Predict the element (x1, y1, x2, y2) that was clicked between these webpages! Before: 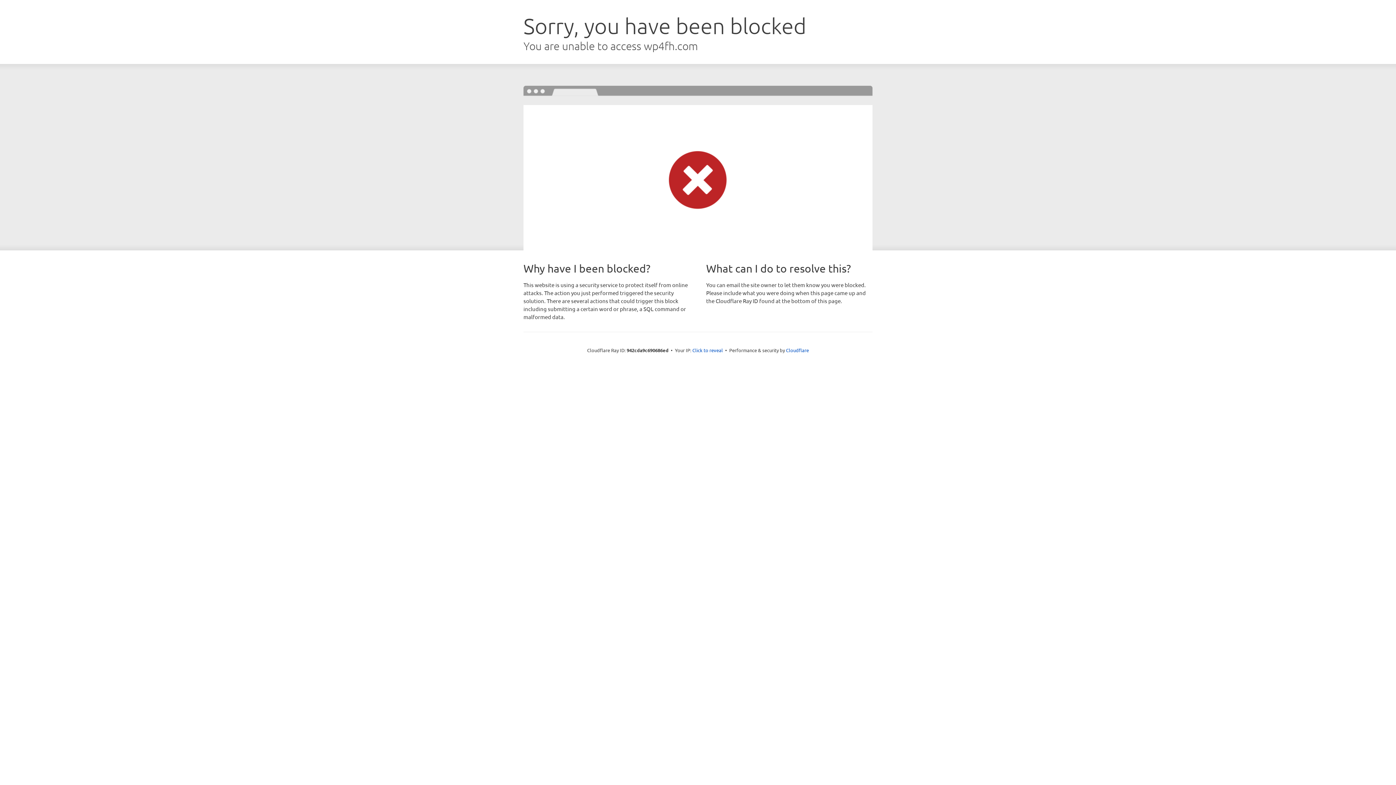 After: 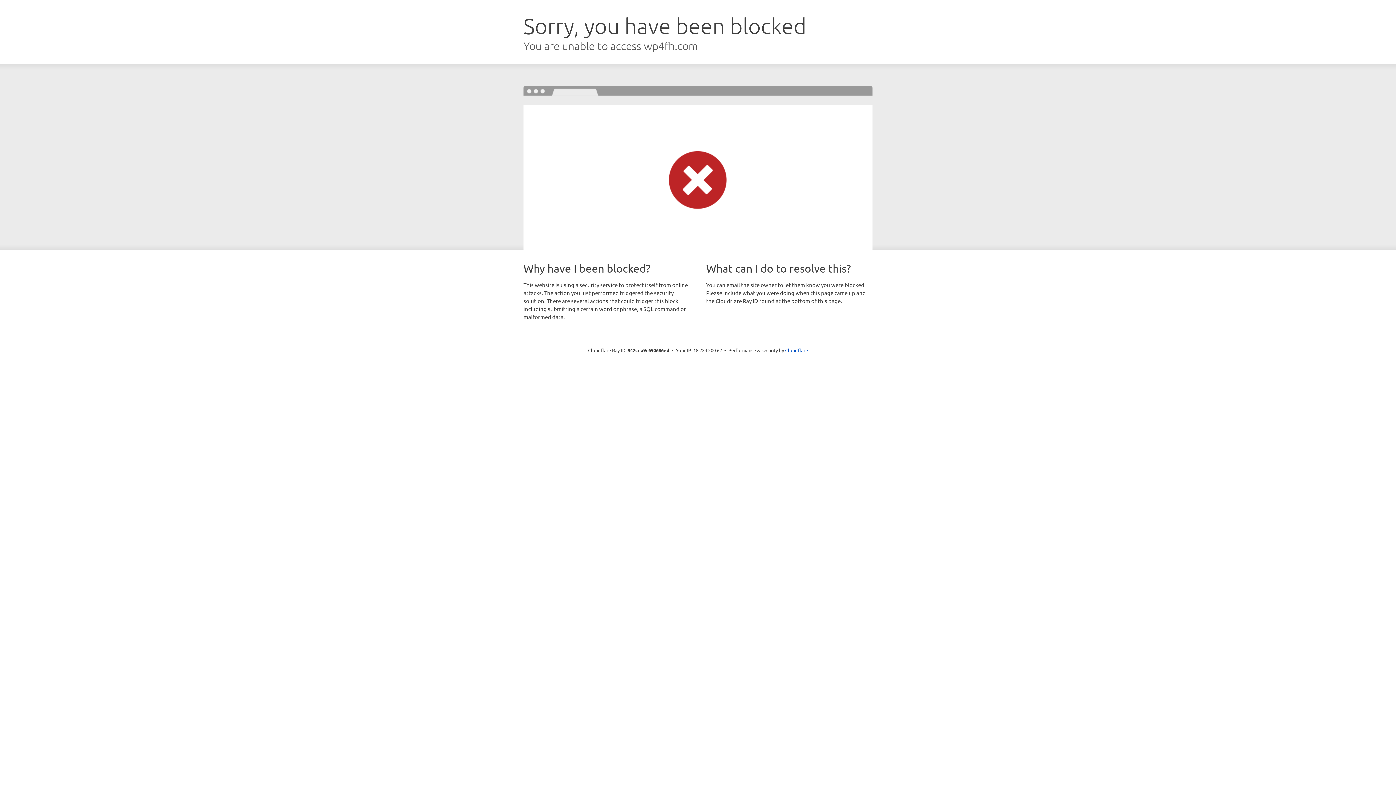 Action: label: Click to reveal bbox: (692, 346, 723, 353)